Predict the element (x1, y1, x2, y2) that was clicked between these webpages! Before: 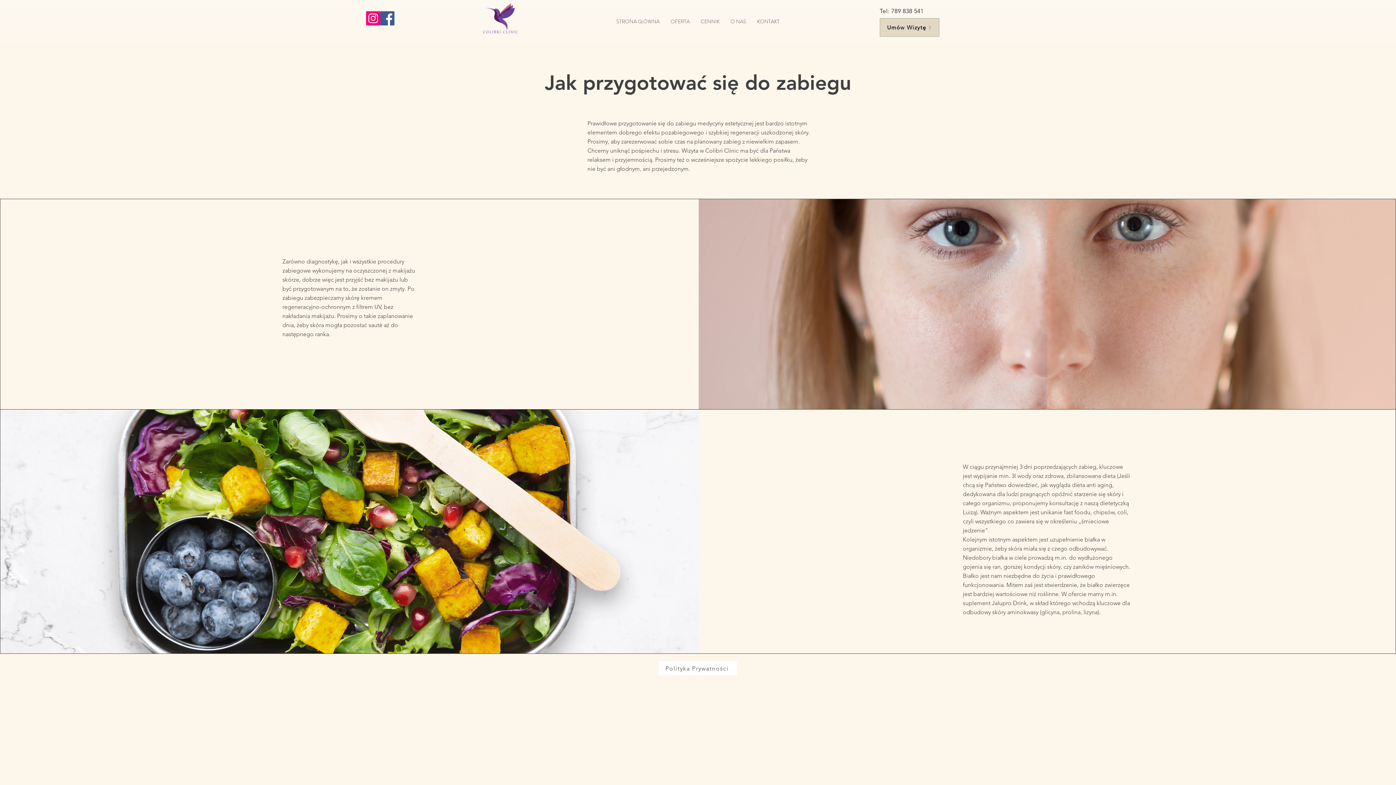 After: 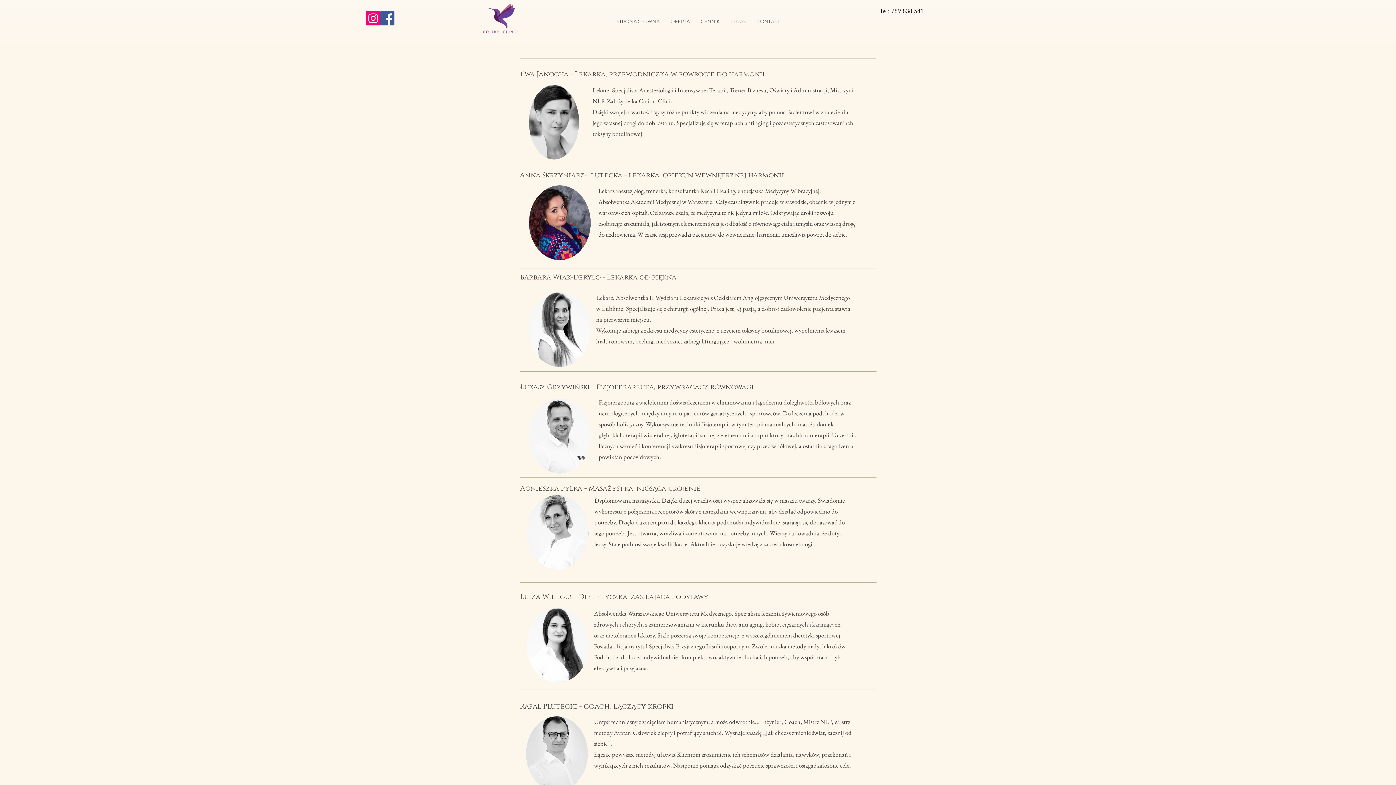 Action: bbox: (725, 13, 751, 29) label: O NAS